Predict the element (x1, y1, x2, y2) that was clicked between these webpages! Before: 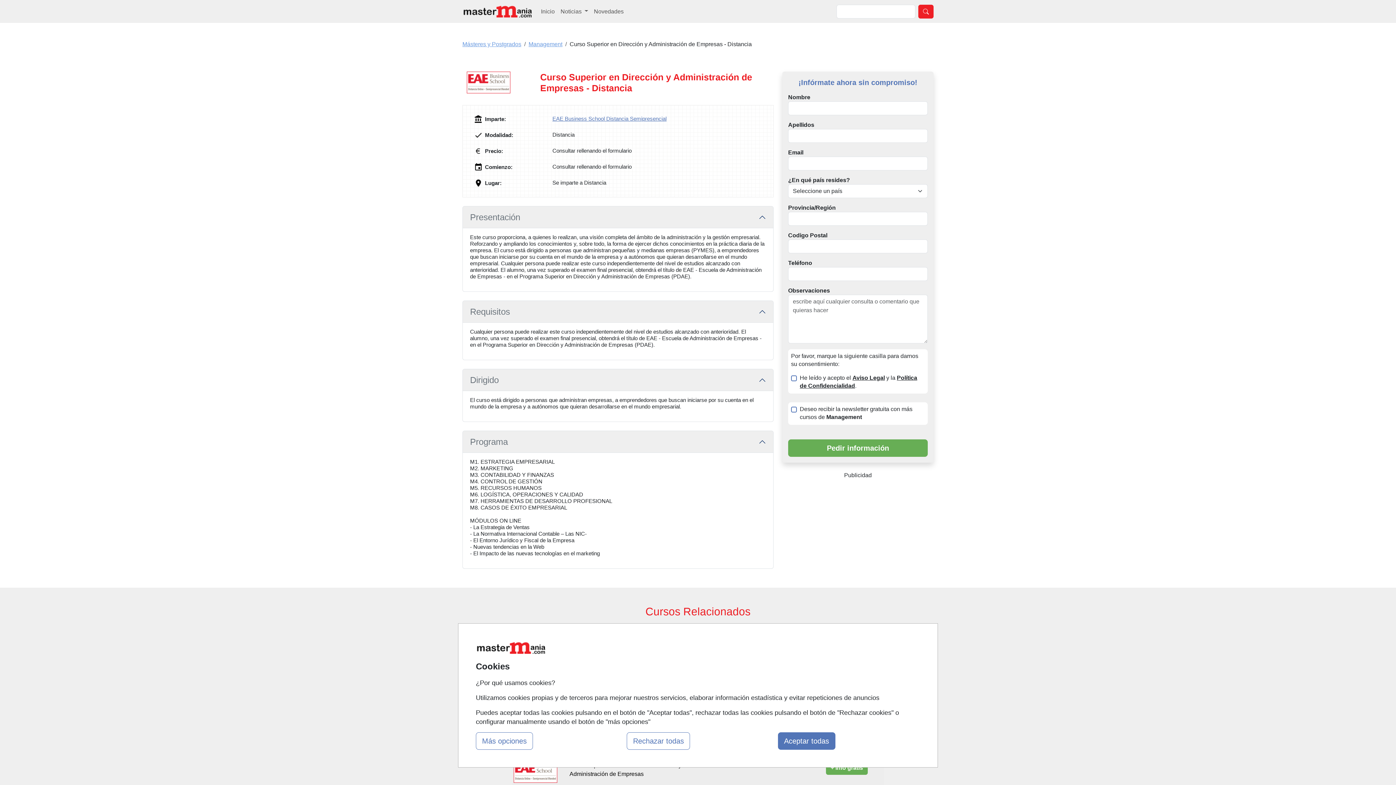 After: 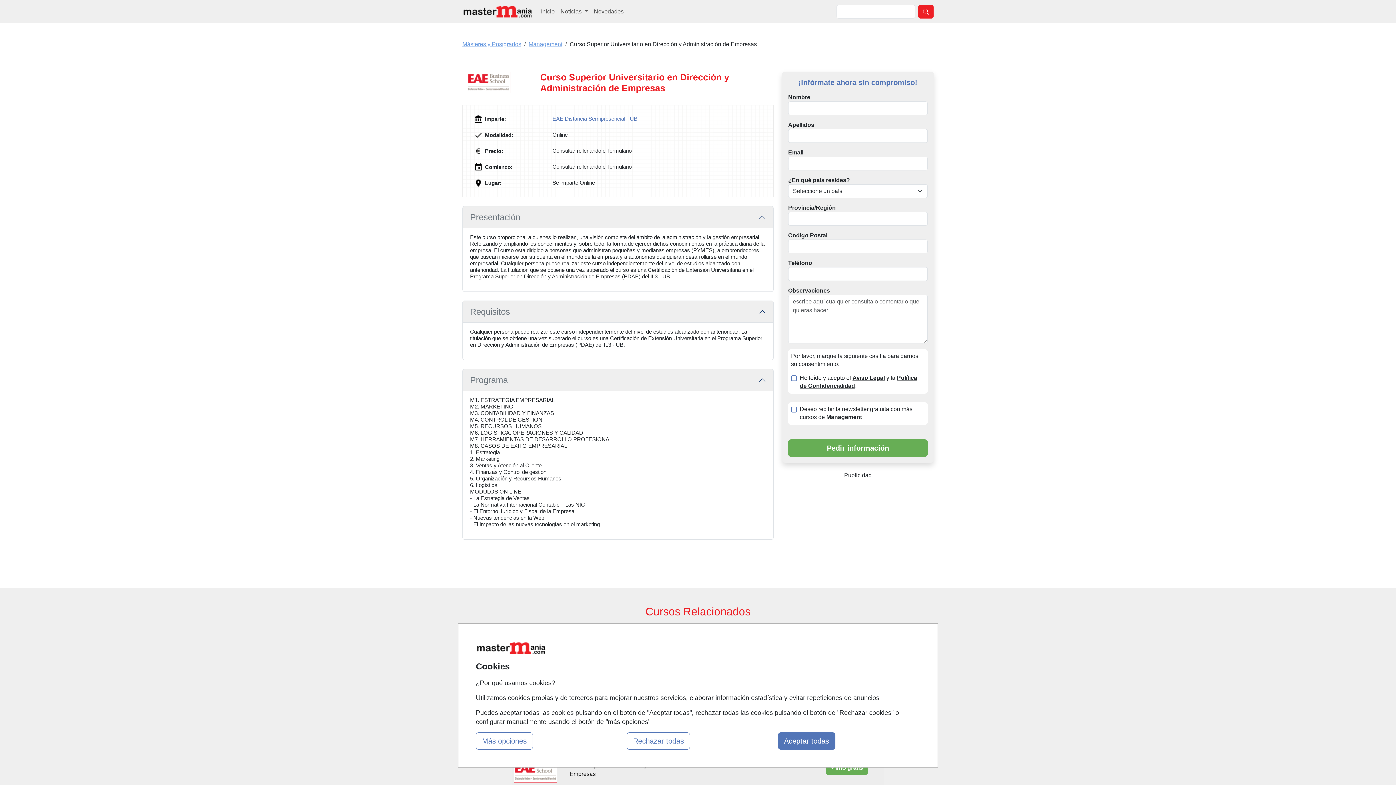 Action: bbox: (826, 761, 868, 775) label: + info gratis